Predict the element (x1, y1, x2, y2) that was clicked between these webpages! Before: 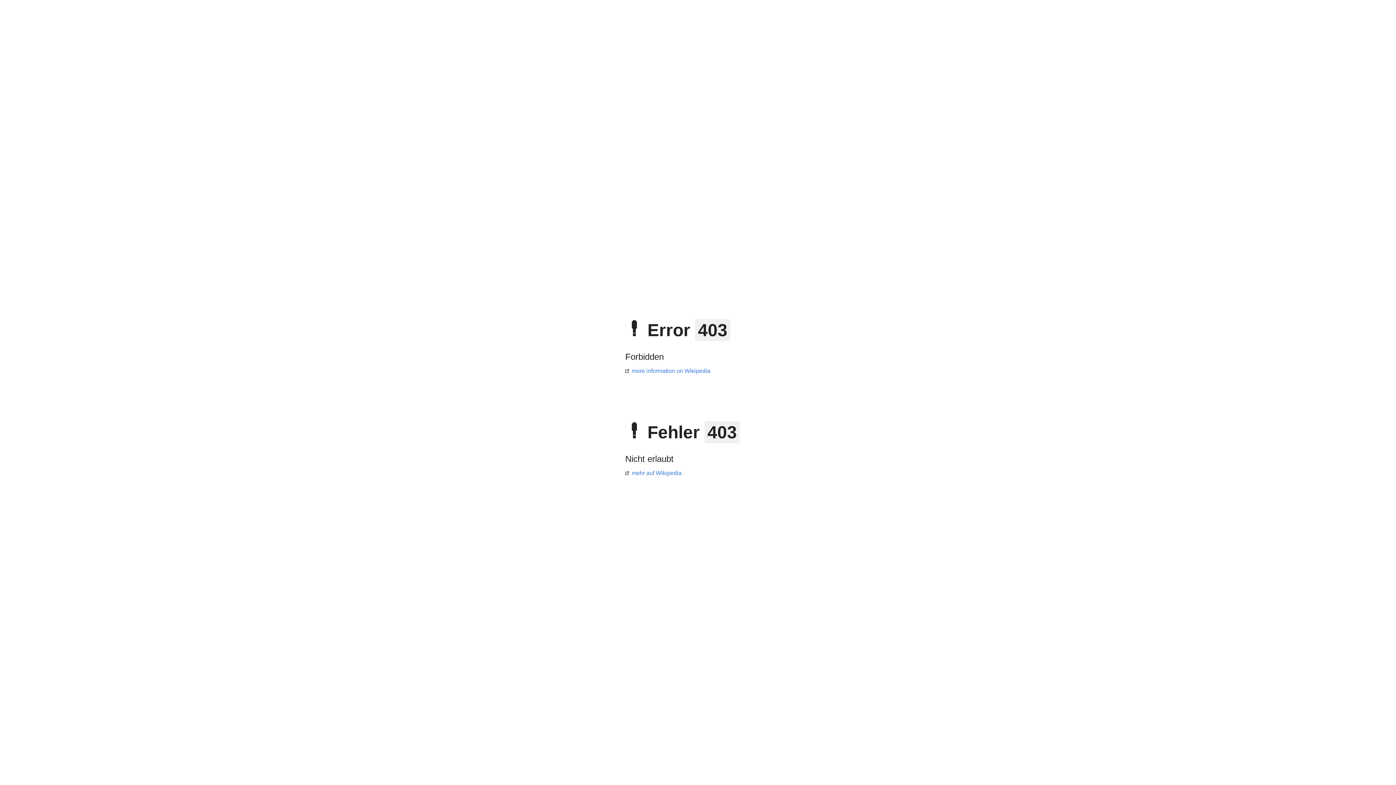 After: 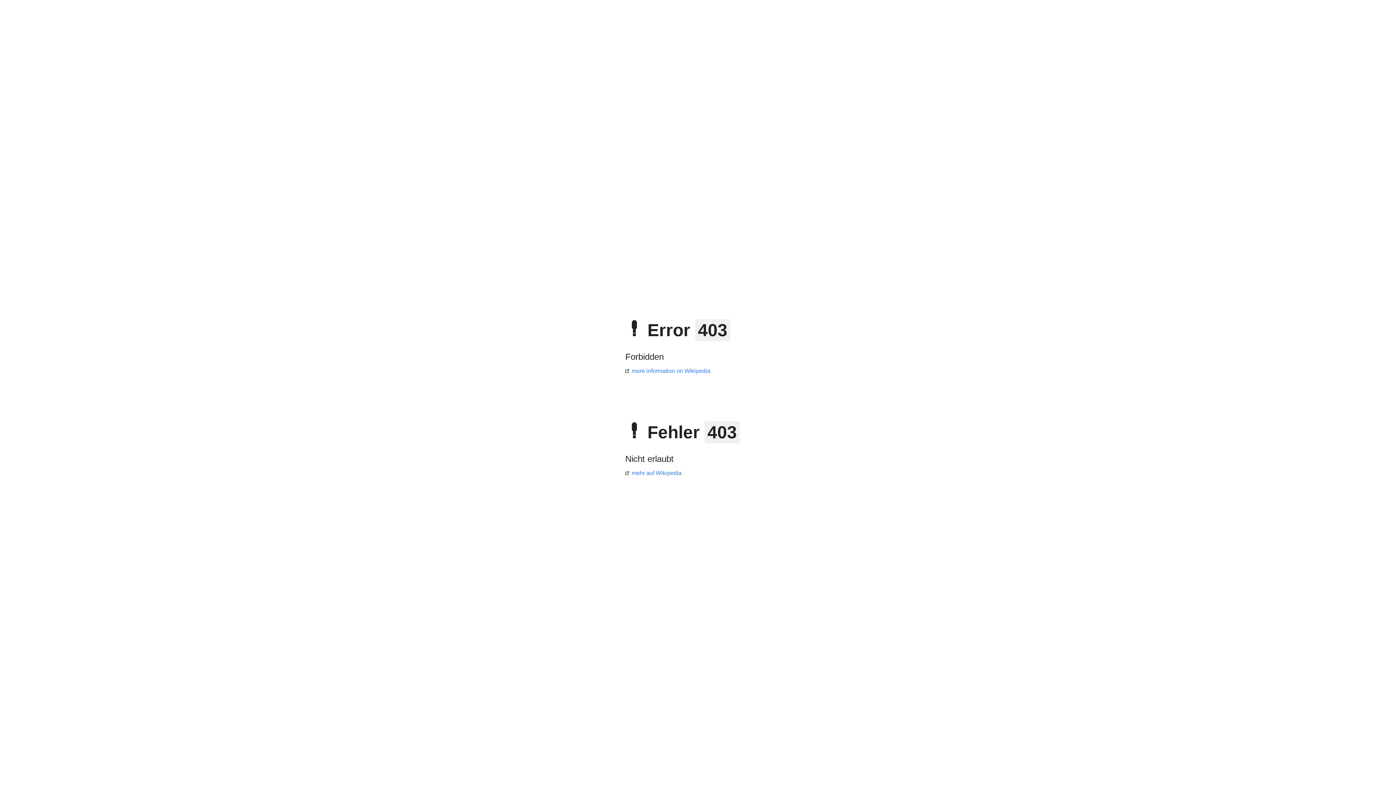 Action: label: mehr auf Wikipedia bbox: (625, 470, 681, 476)